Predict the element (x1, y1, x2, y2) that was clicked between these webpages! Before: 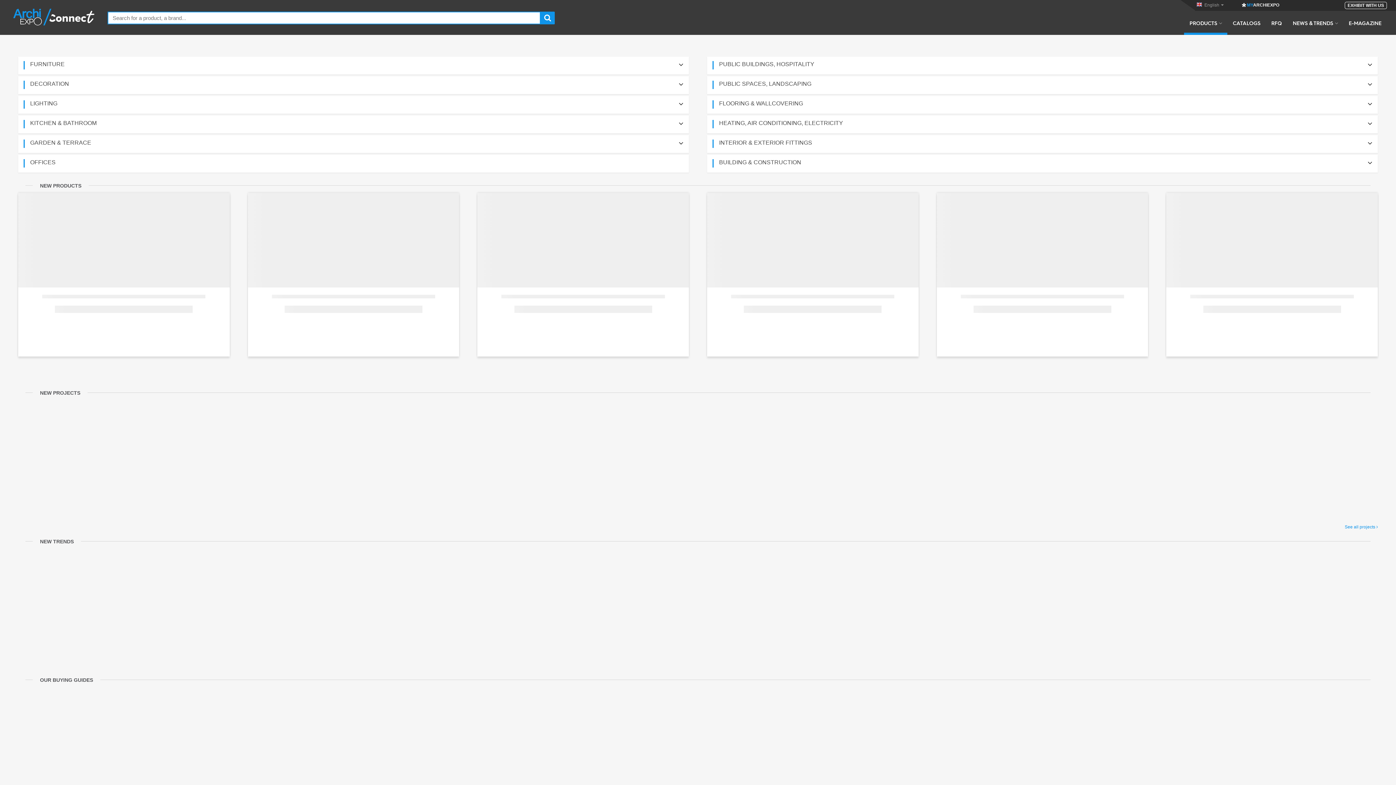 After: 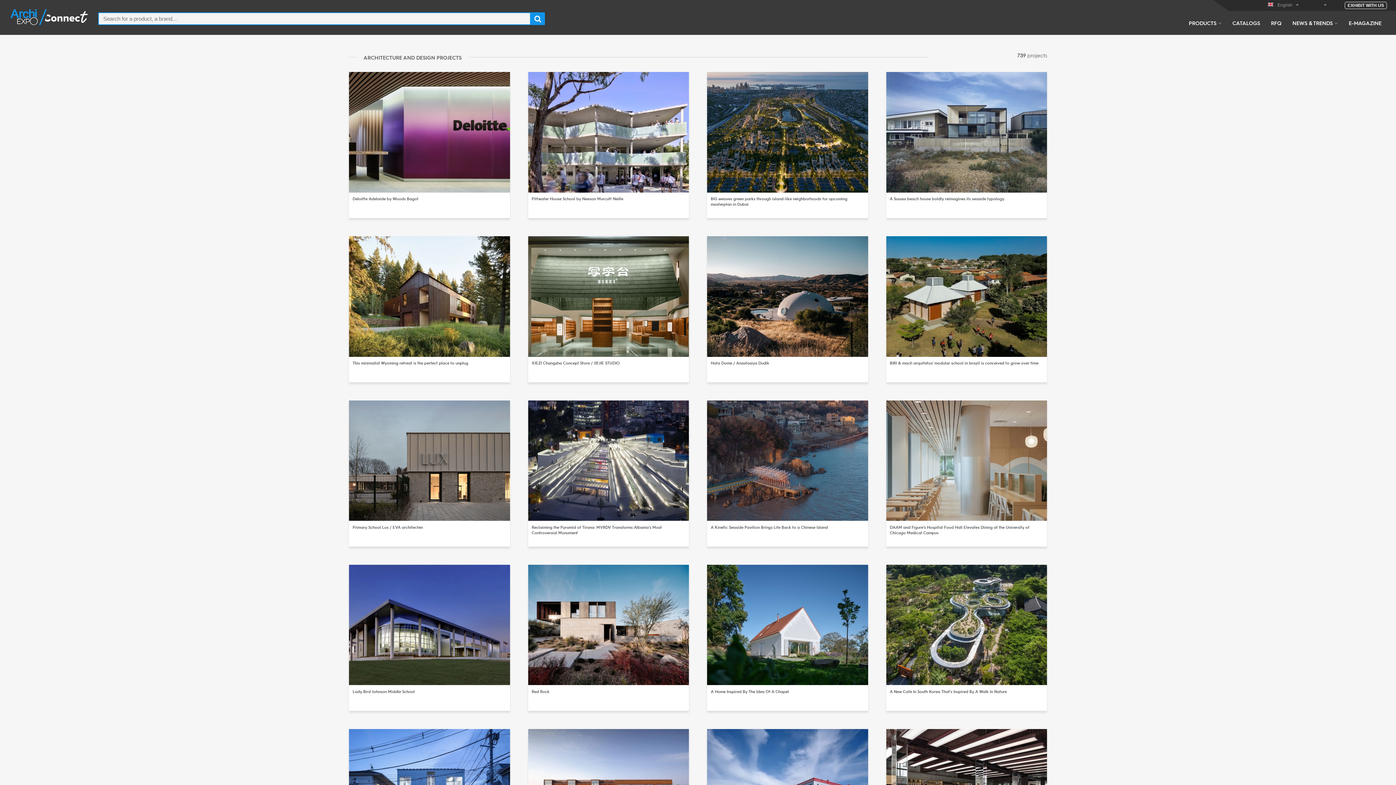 Action: label: See all projects  bbox: (1345, 524, 1378, 530)